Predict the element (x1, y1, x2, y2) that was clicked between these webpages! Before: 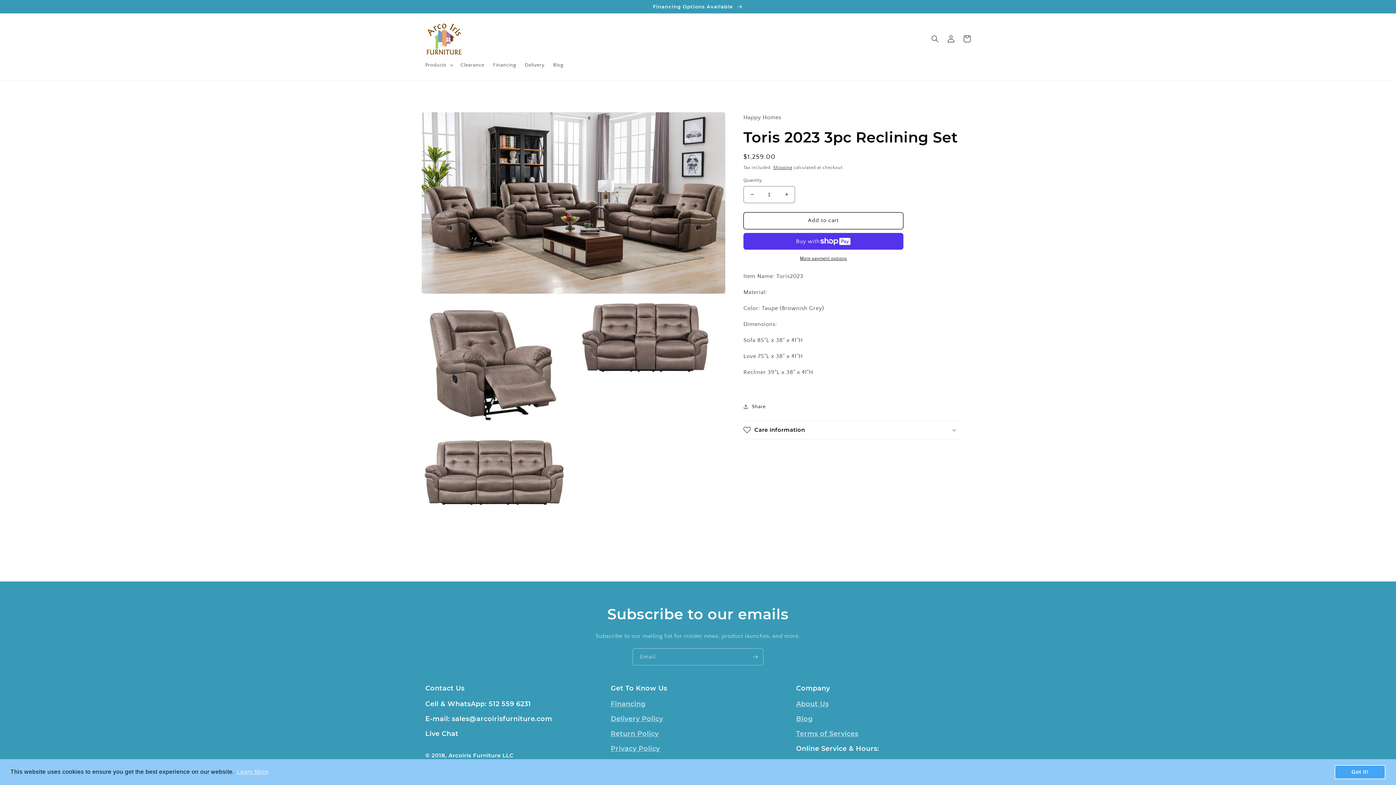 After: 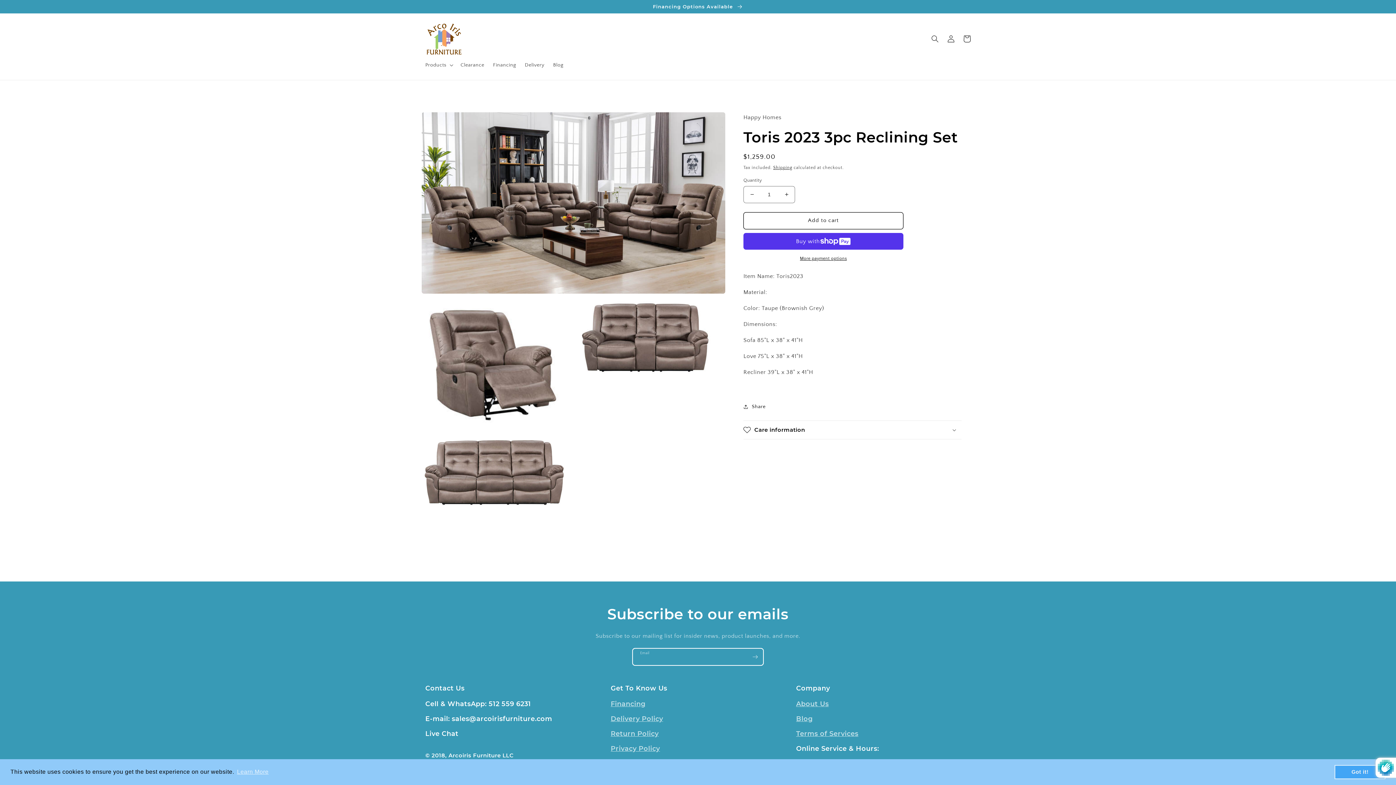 Action: label: Subscribe bbox: (747, 648, 763, 665)